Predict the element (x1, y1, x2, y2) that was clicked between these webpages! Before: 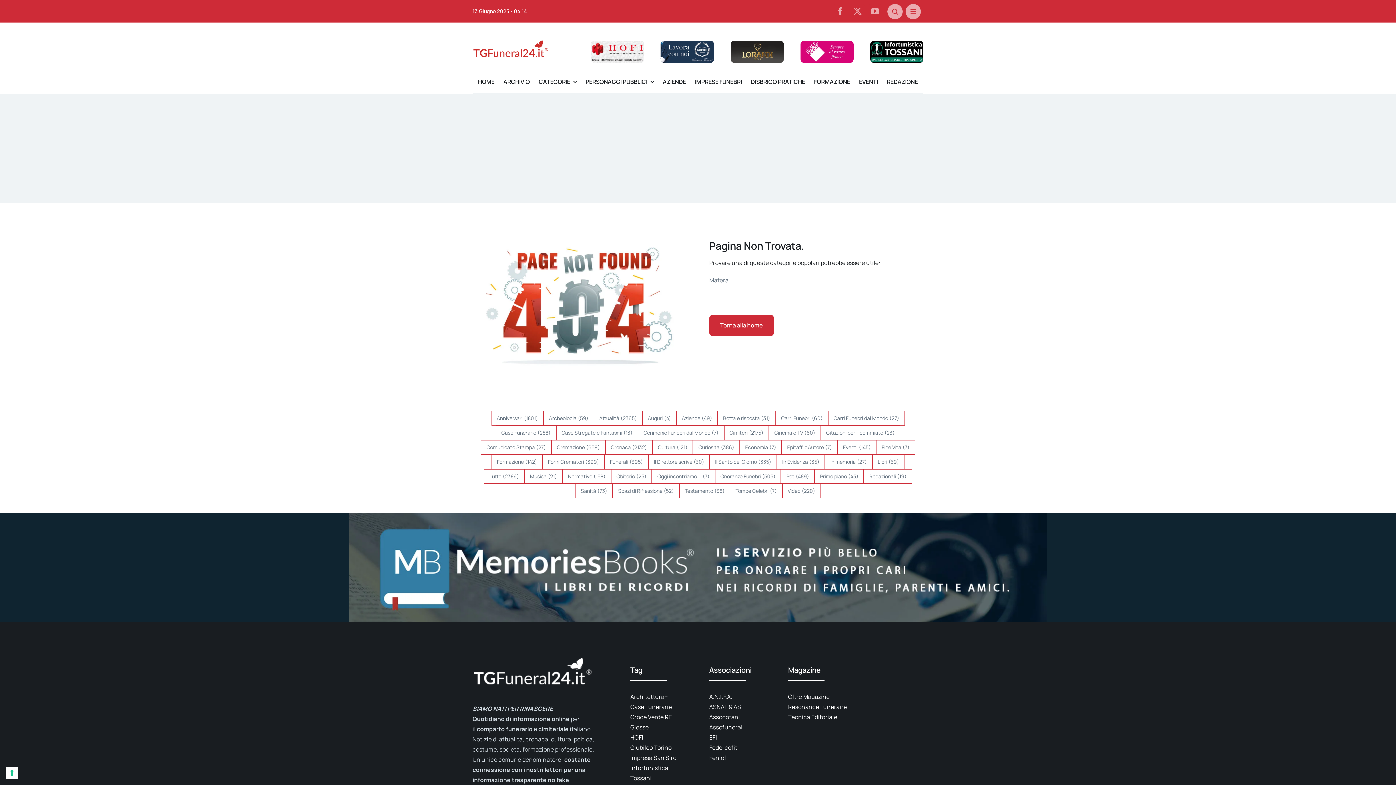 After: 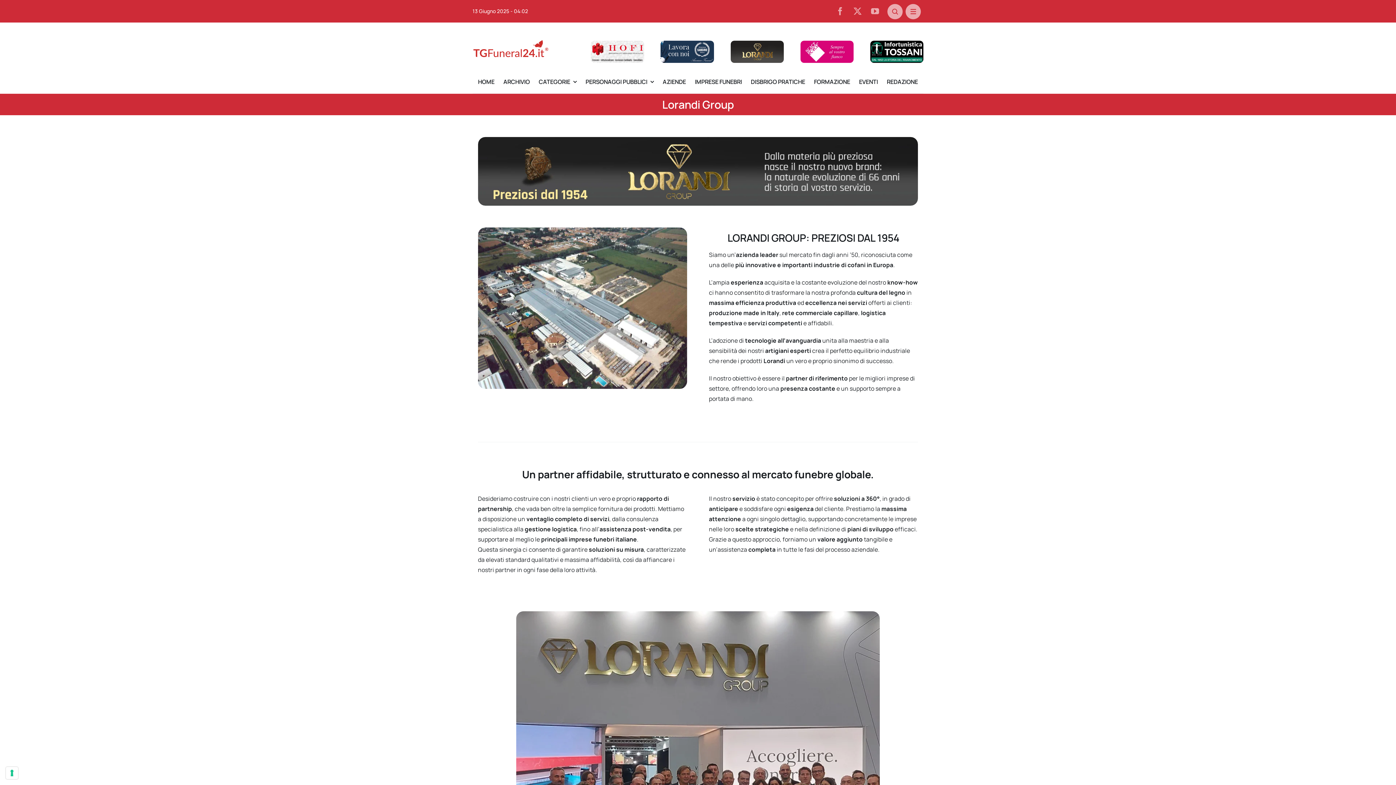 Action: label: lorandi group industria cofani funebri a brescia bbox: (730, 39, 783, 47)